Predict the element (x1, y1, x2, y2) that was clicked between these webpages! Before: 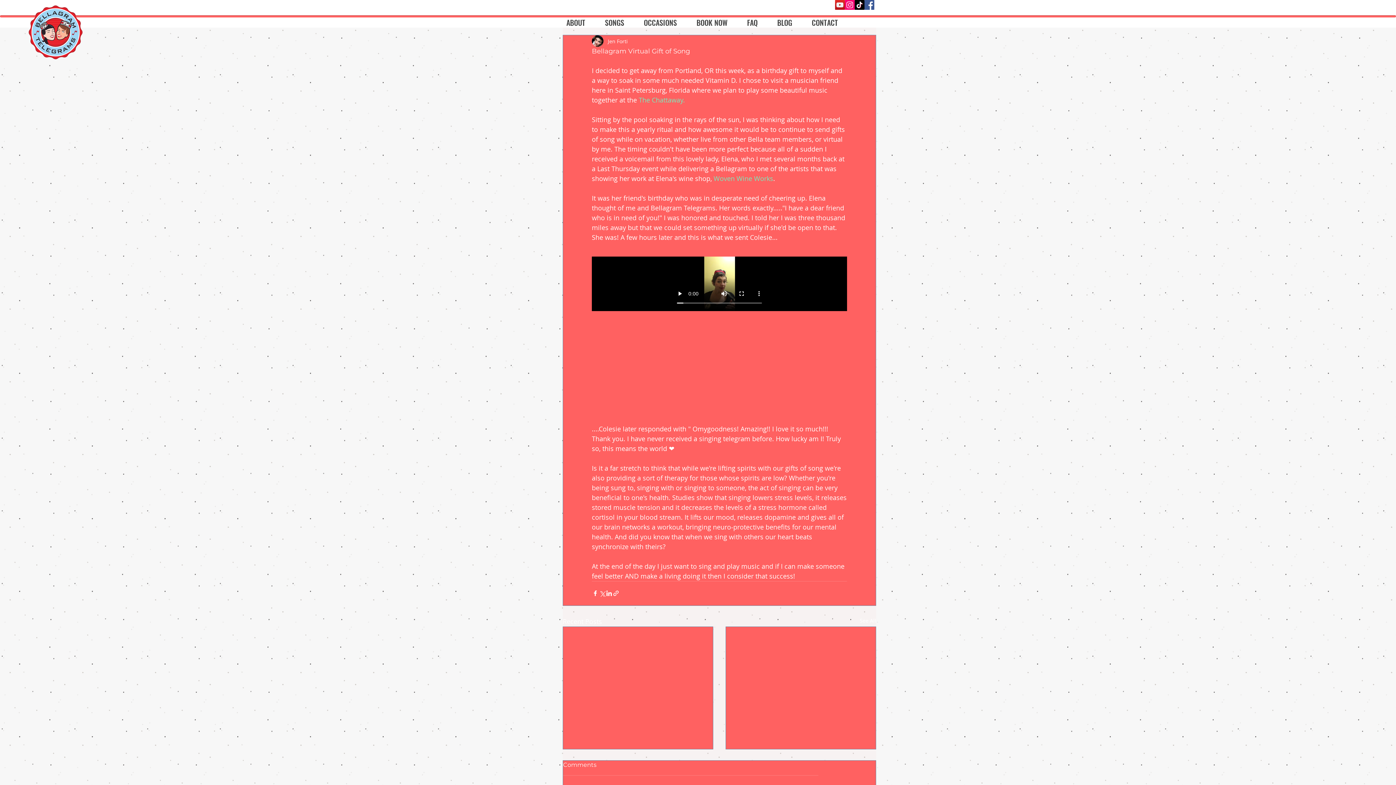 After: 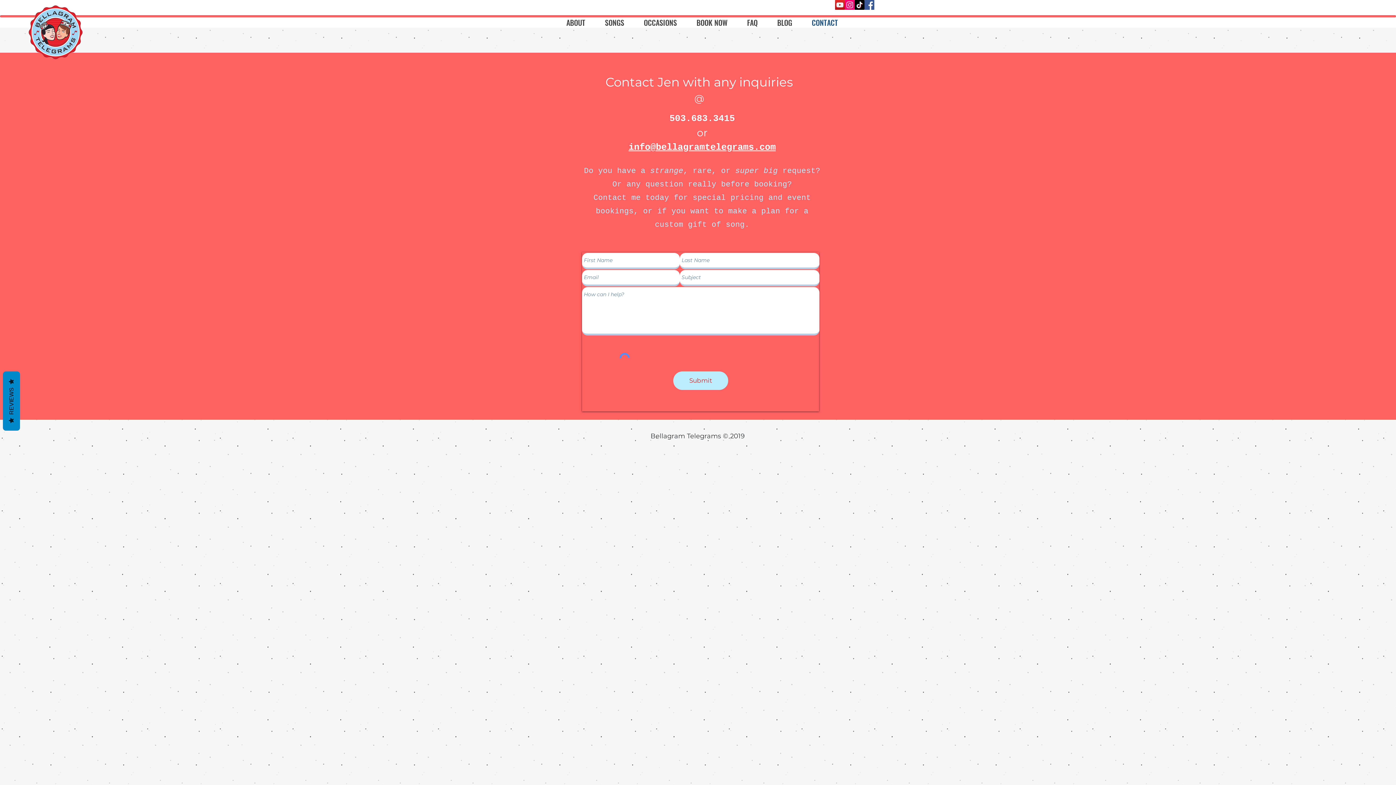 Action: bbox: (802, 17, 848, 27) label: CONTACT